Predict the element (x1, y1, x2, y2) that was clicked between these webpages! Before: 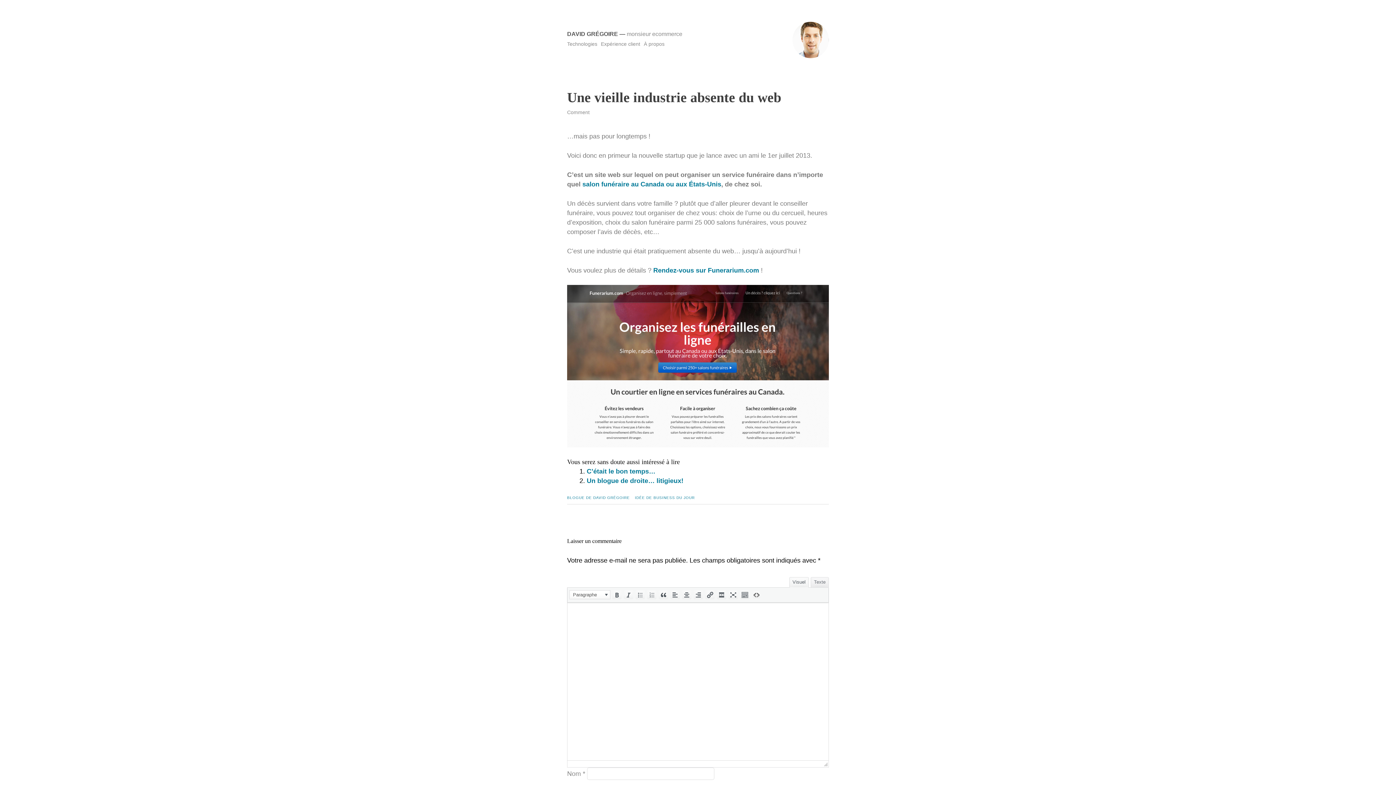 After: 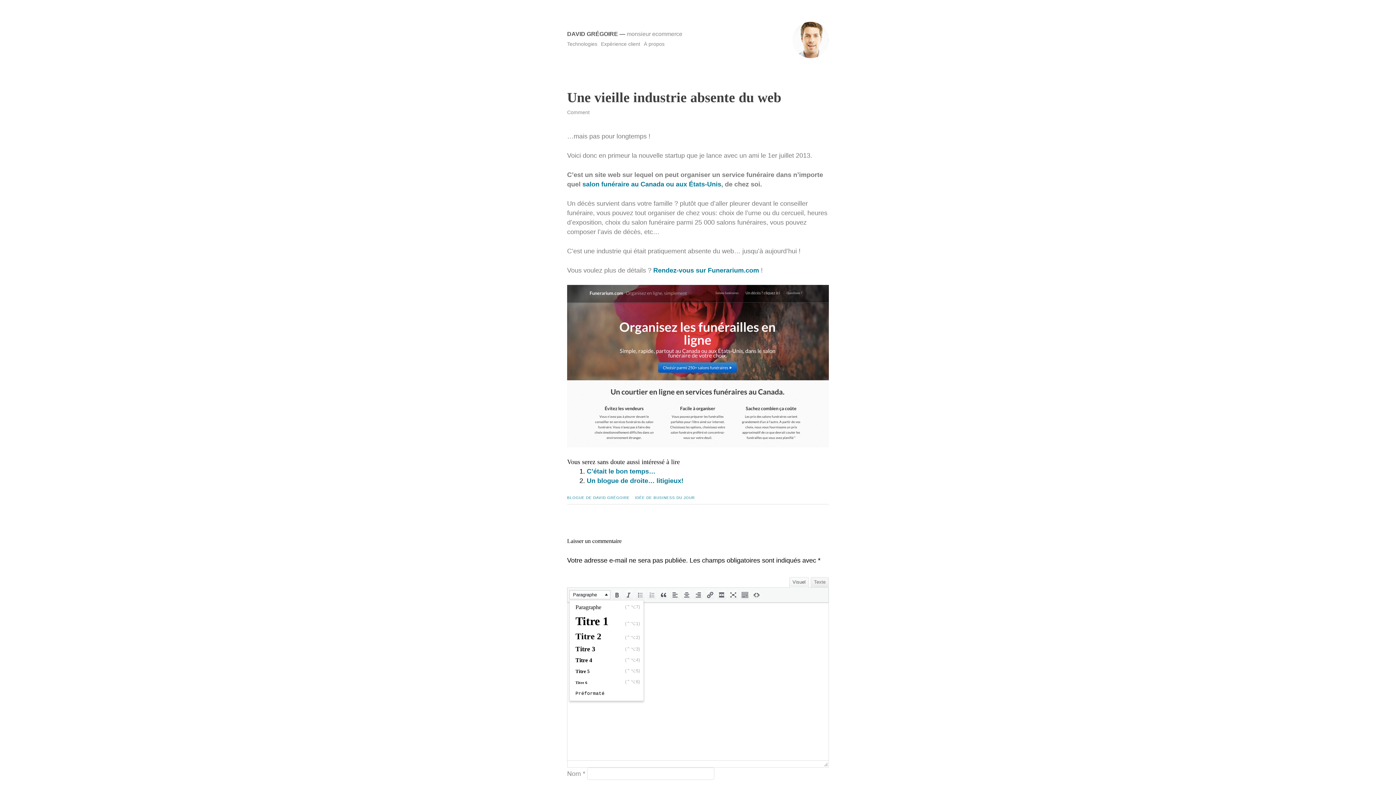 Action: label: Paragraphe bbox: (569, 590, 610, 599)